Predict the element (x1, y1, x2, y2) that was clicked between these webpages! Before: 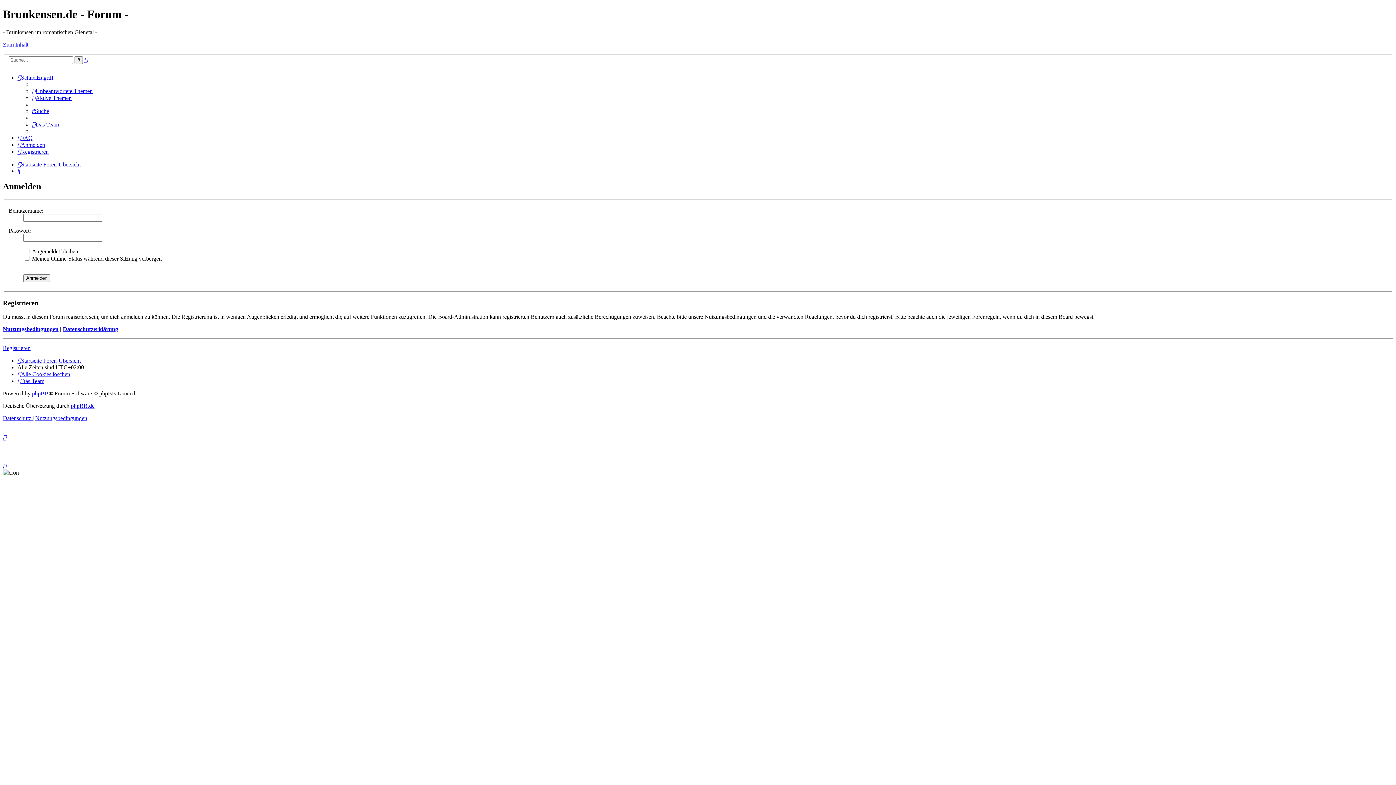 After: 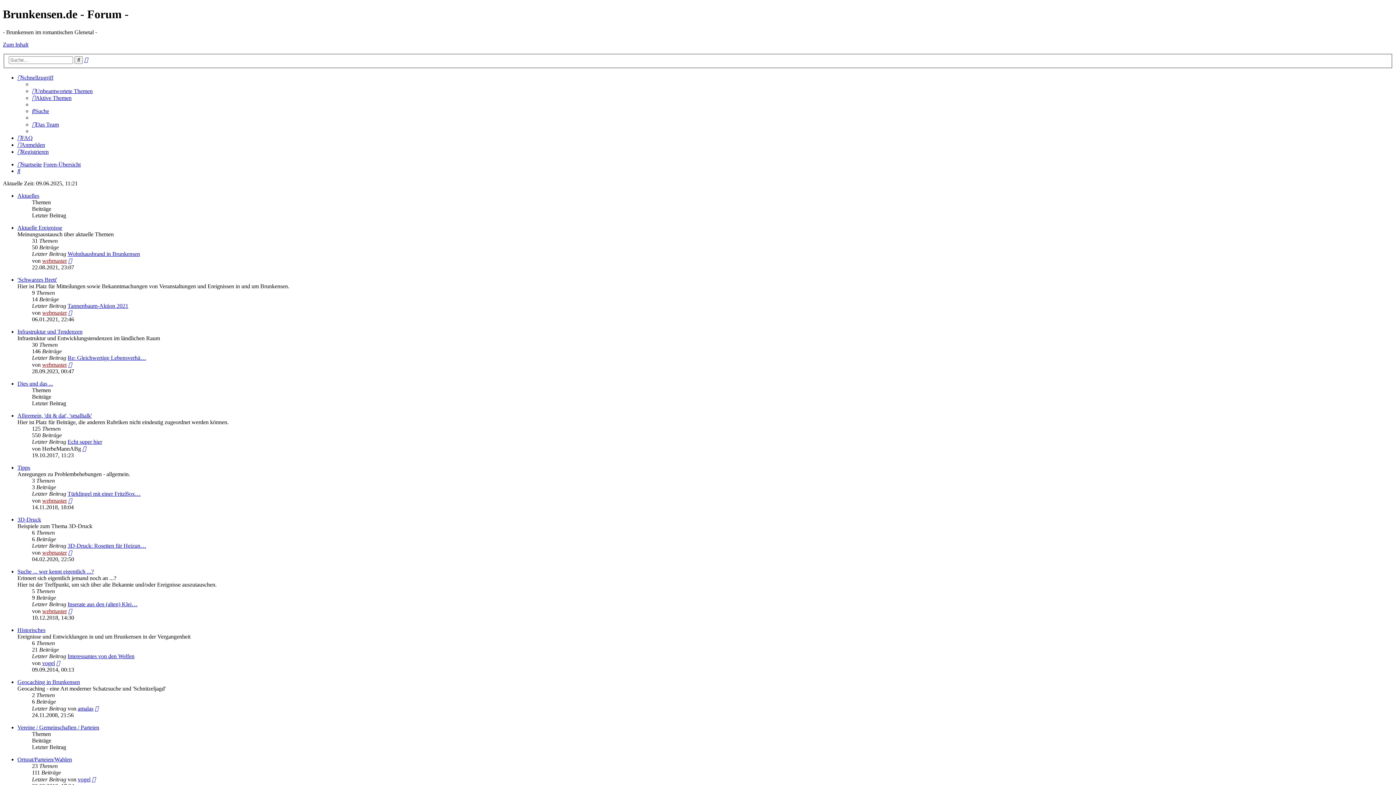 Action: label: Foren-Übersicht bbox: (43, 161, 80, 167)